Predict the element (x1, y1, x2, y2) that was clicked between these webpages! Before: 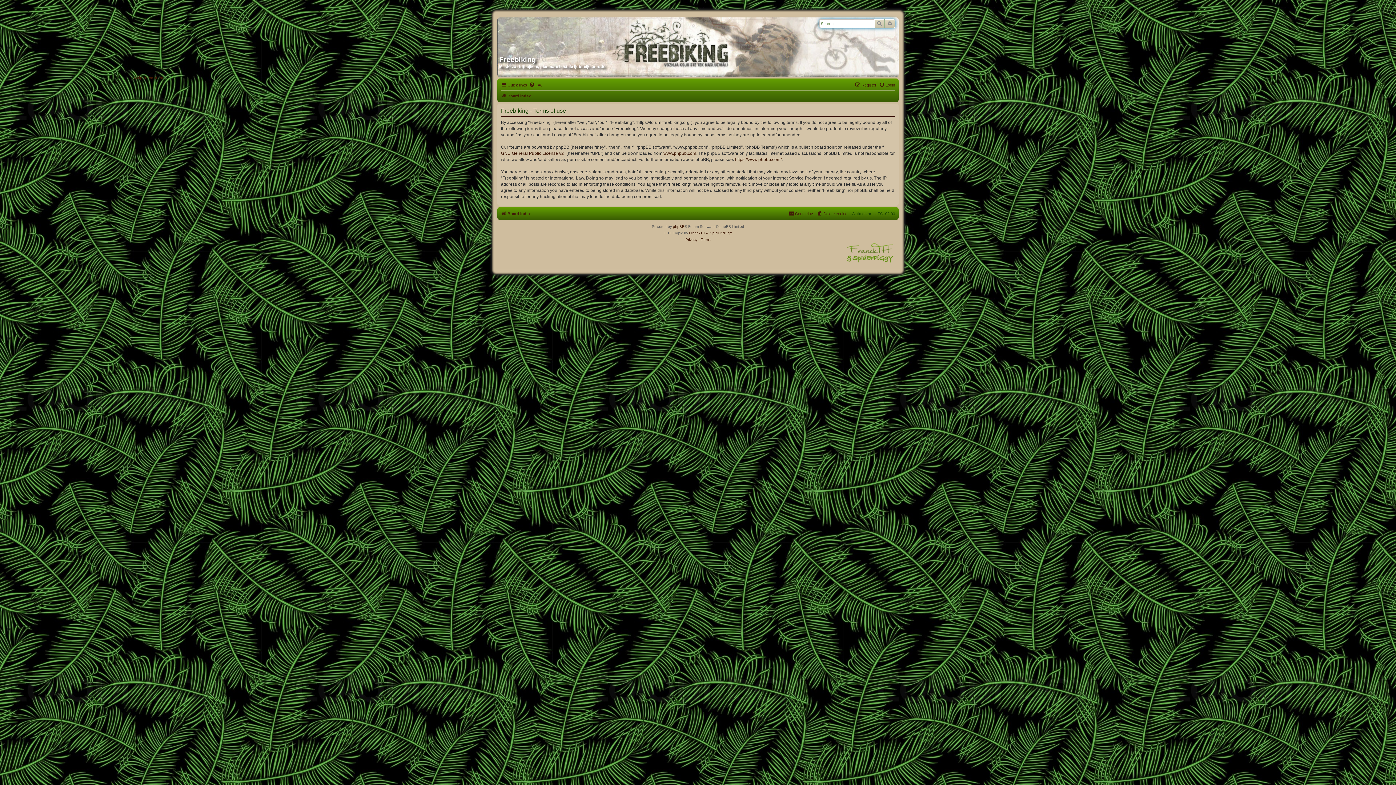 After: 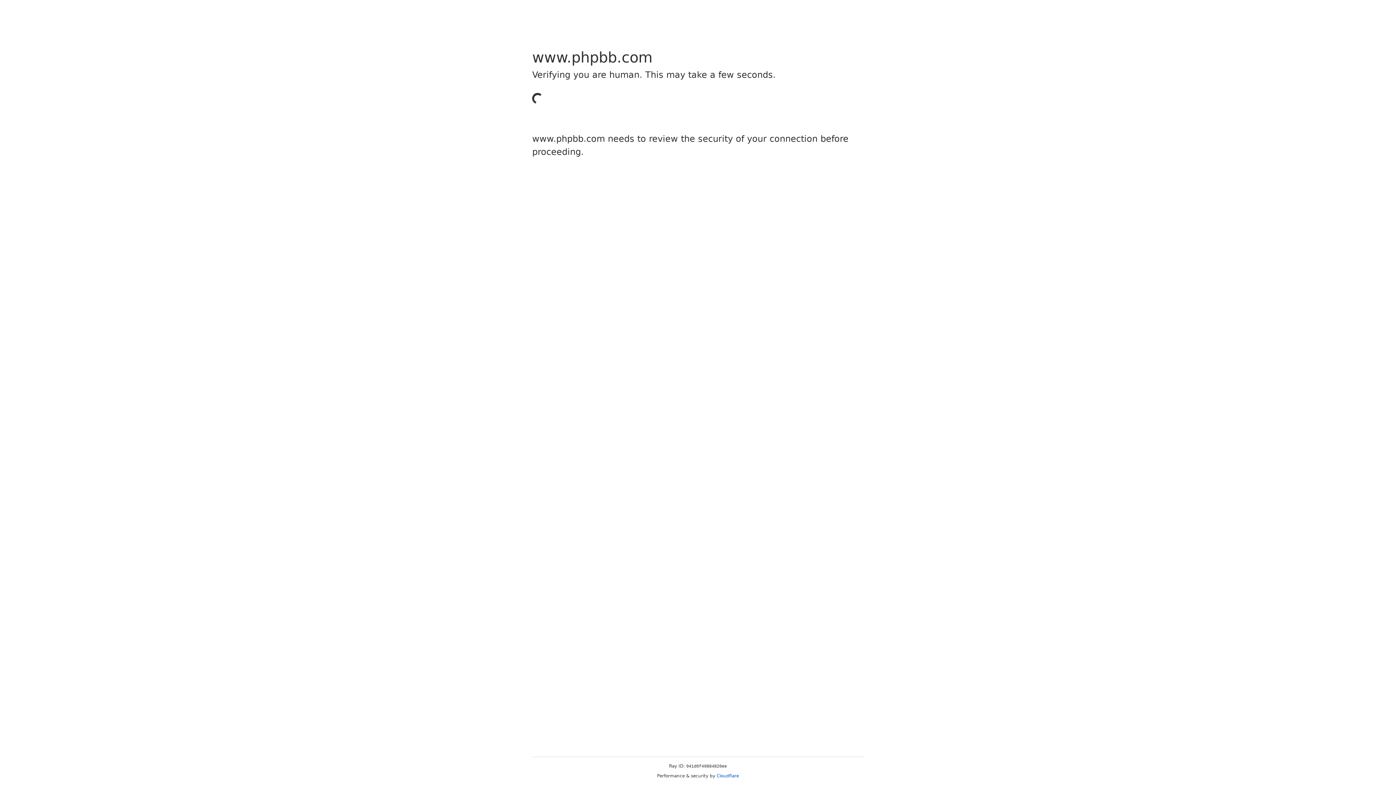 Action: label: phpBB bbox: (673, 223, 684, 230)